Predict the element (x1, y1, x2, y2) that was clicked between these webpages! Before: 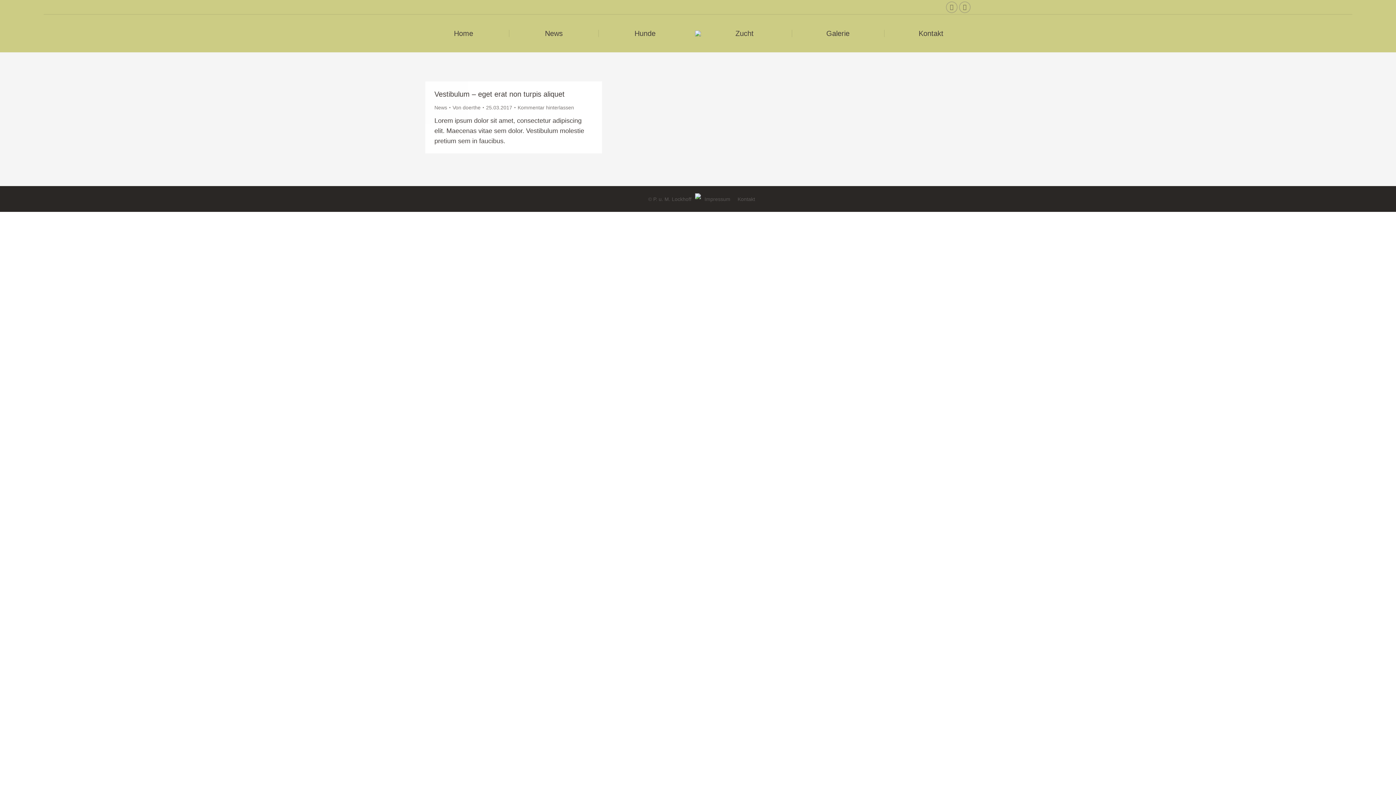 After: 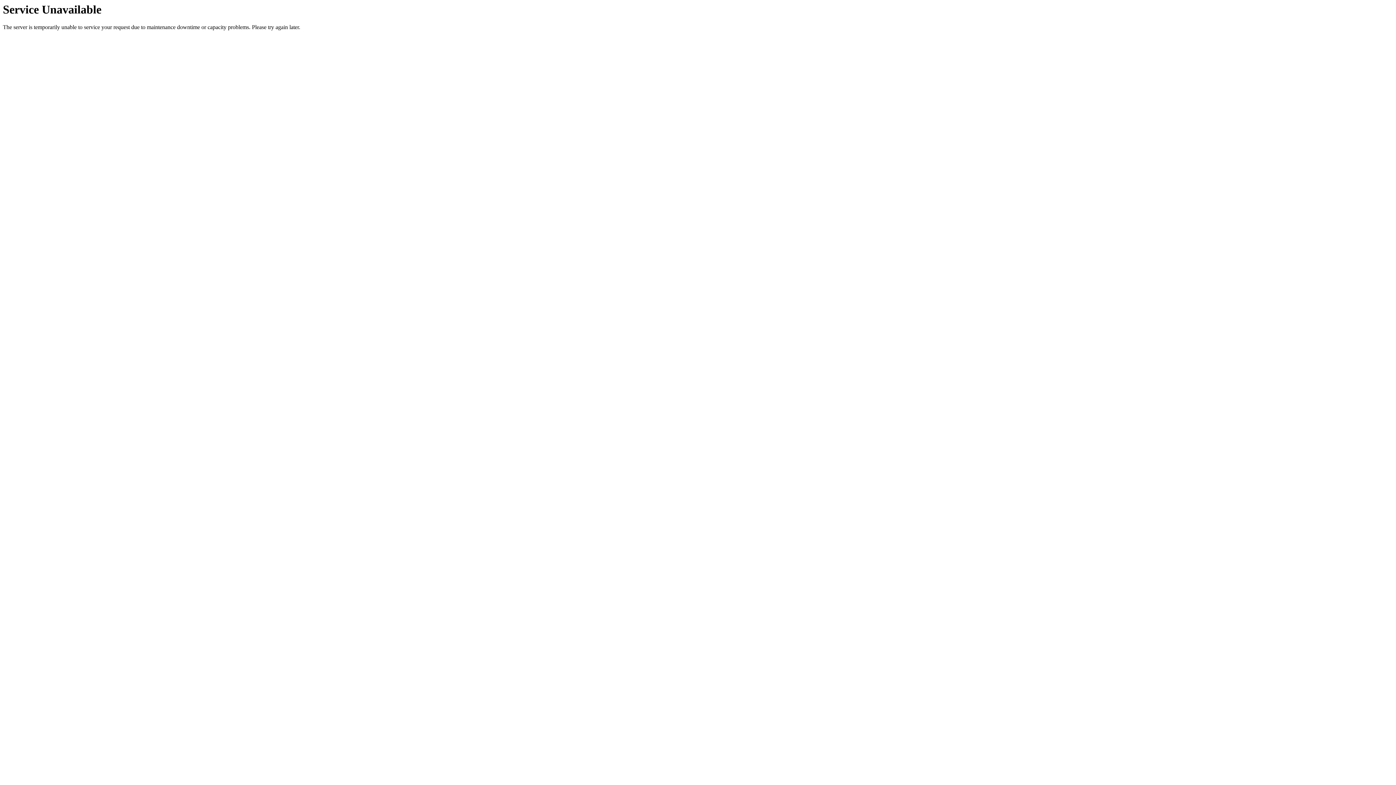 Action: label: Kommentar hinterlassen bbox: (517, 103, 574, 112)